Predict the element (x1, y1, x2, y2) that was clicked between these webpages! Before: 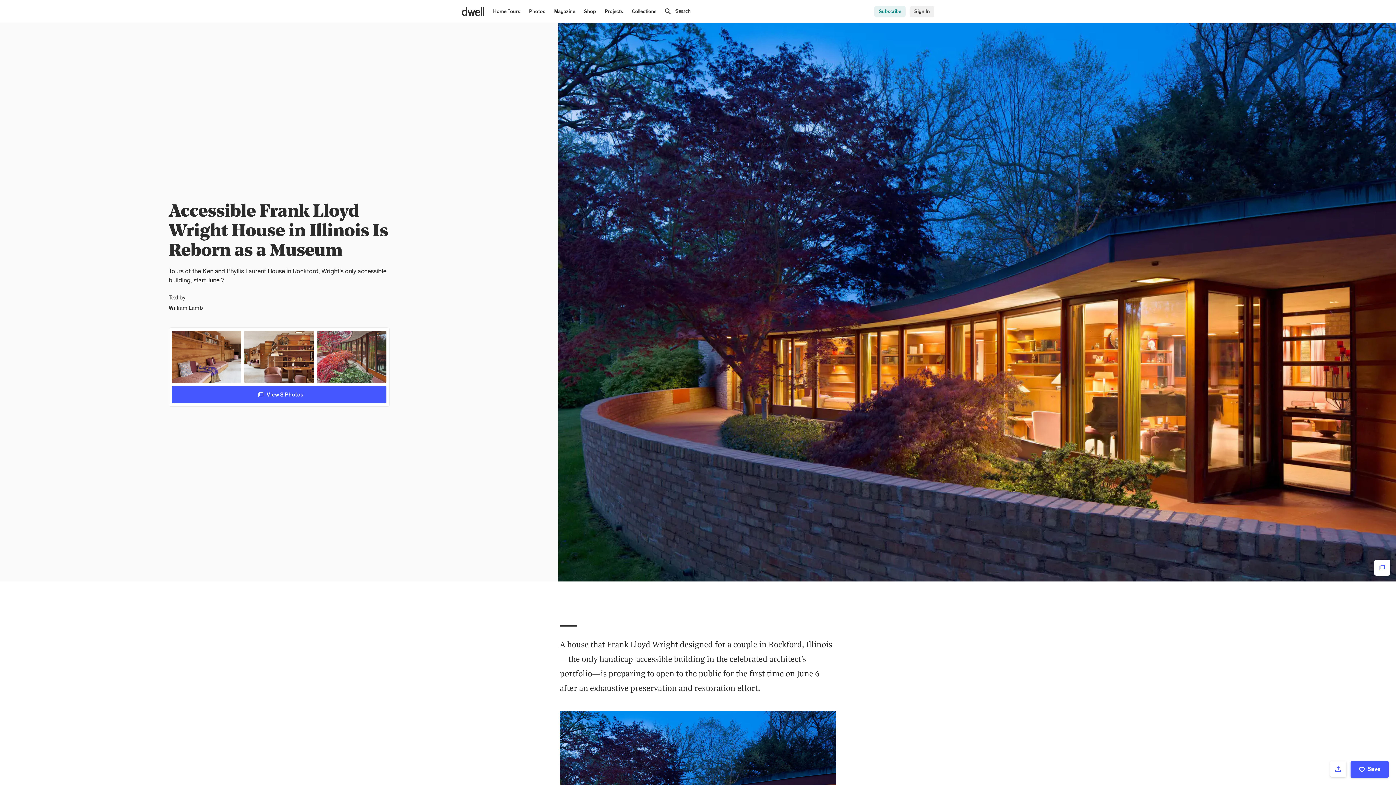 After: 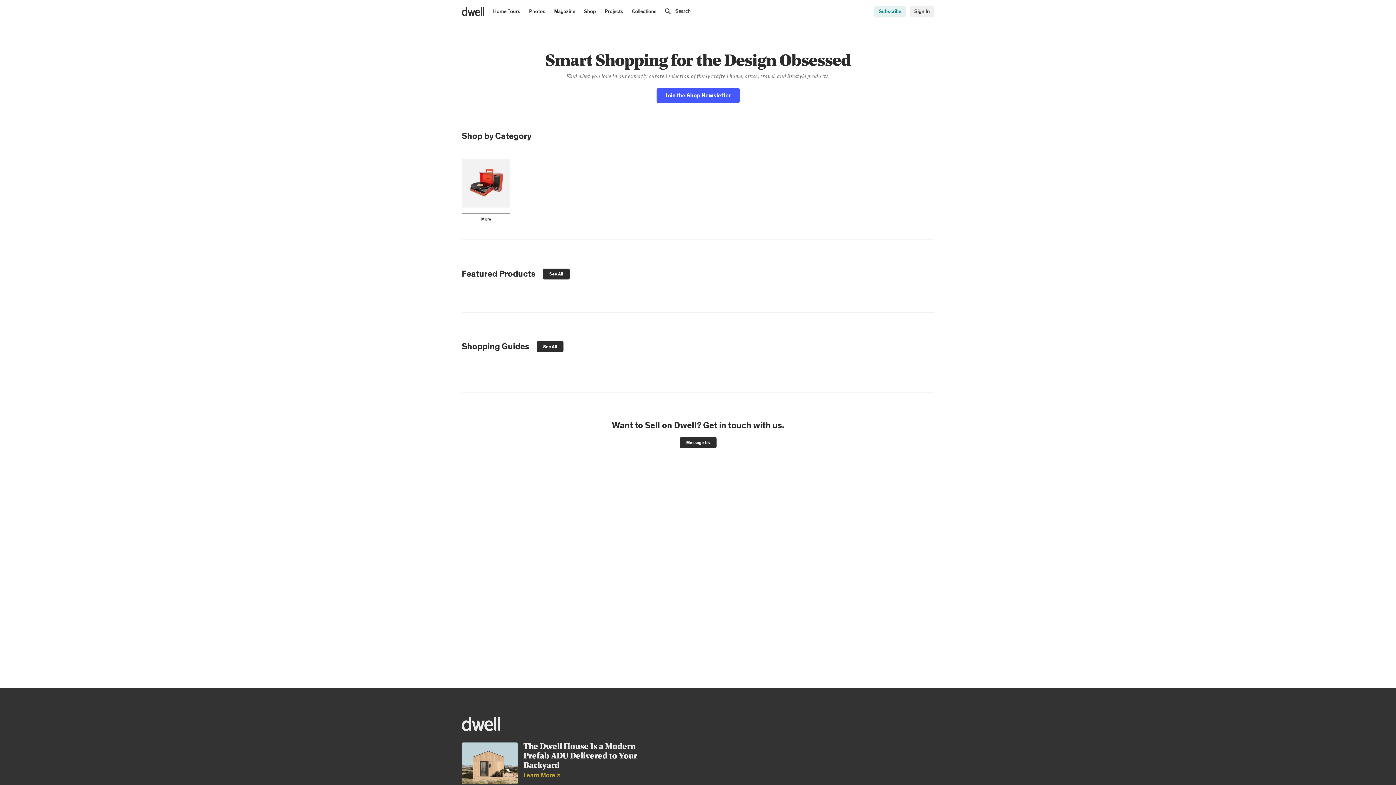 Action: label: Shop bbox: (579, 0, 600, 22)